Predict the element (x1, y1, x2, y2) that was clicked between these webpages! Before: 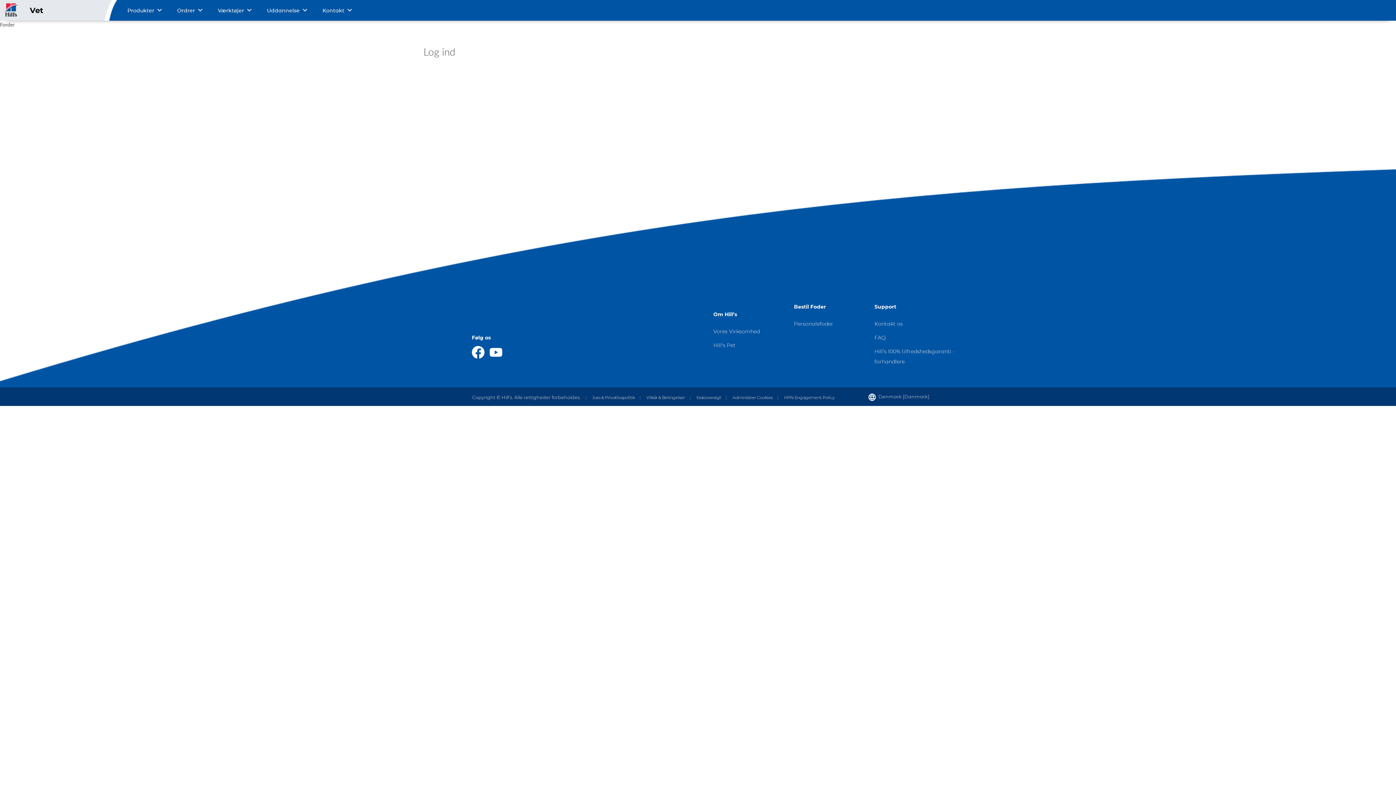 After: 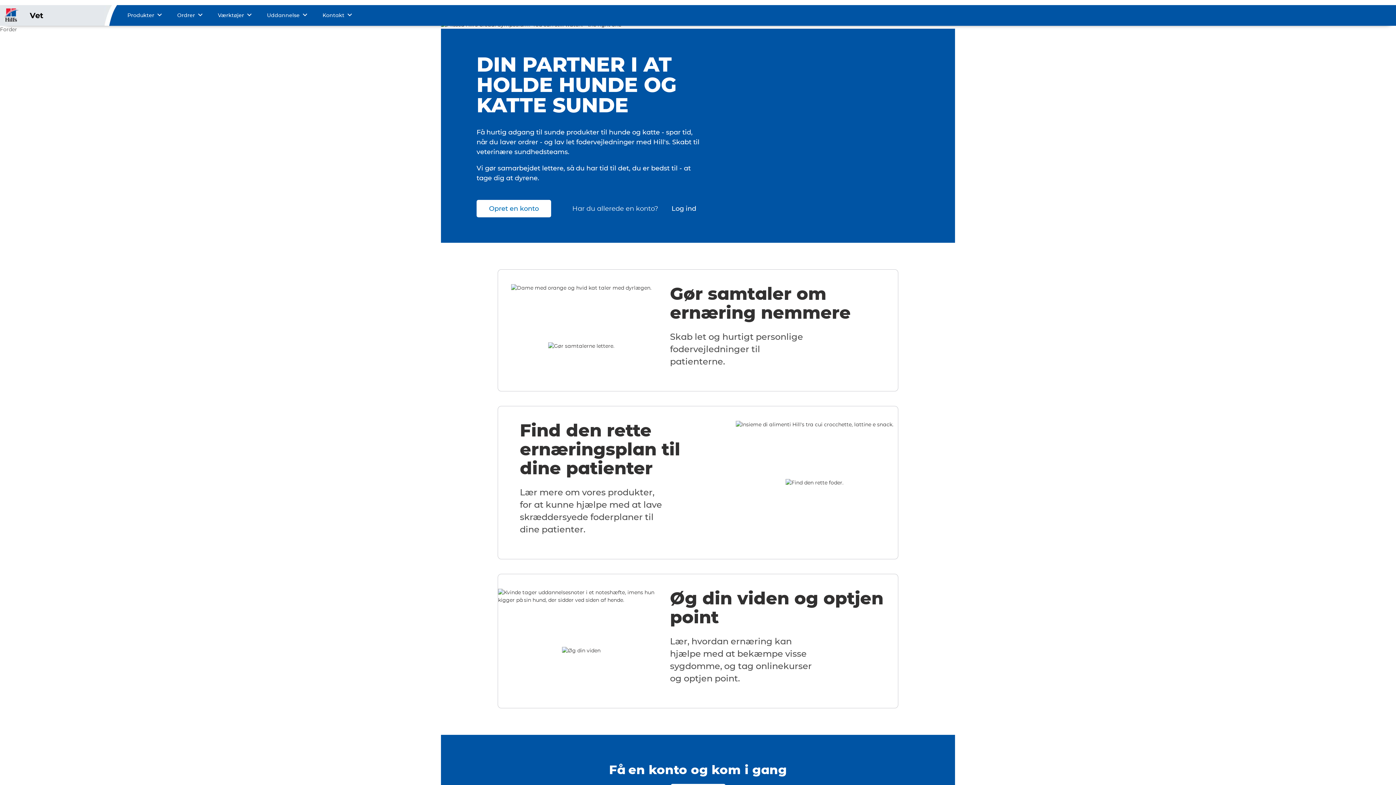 Action: bbox: (732, 395, 772, 400) label: Administrer Cookies